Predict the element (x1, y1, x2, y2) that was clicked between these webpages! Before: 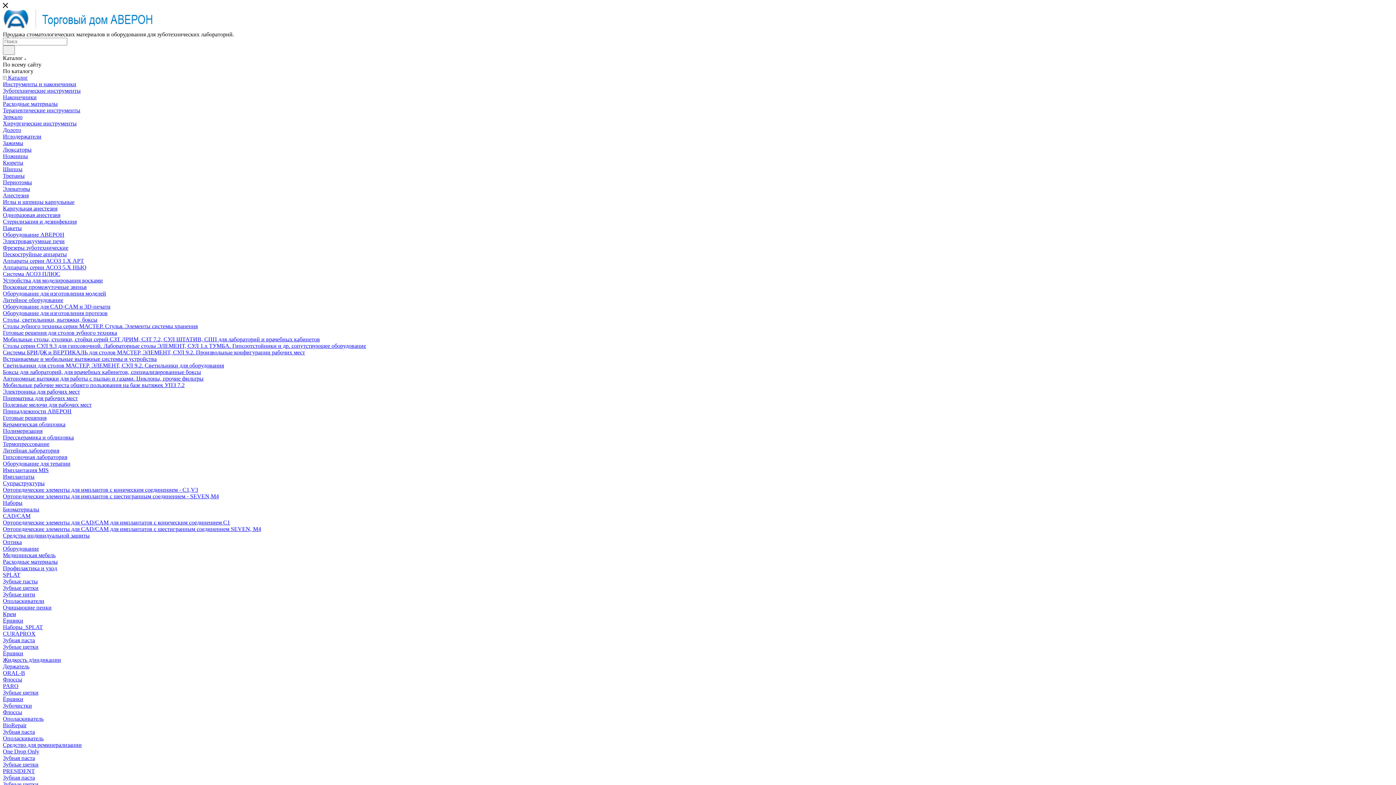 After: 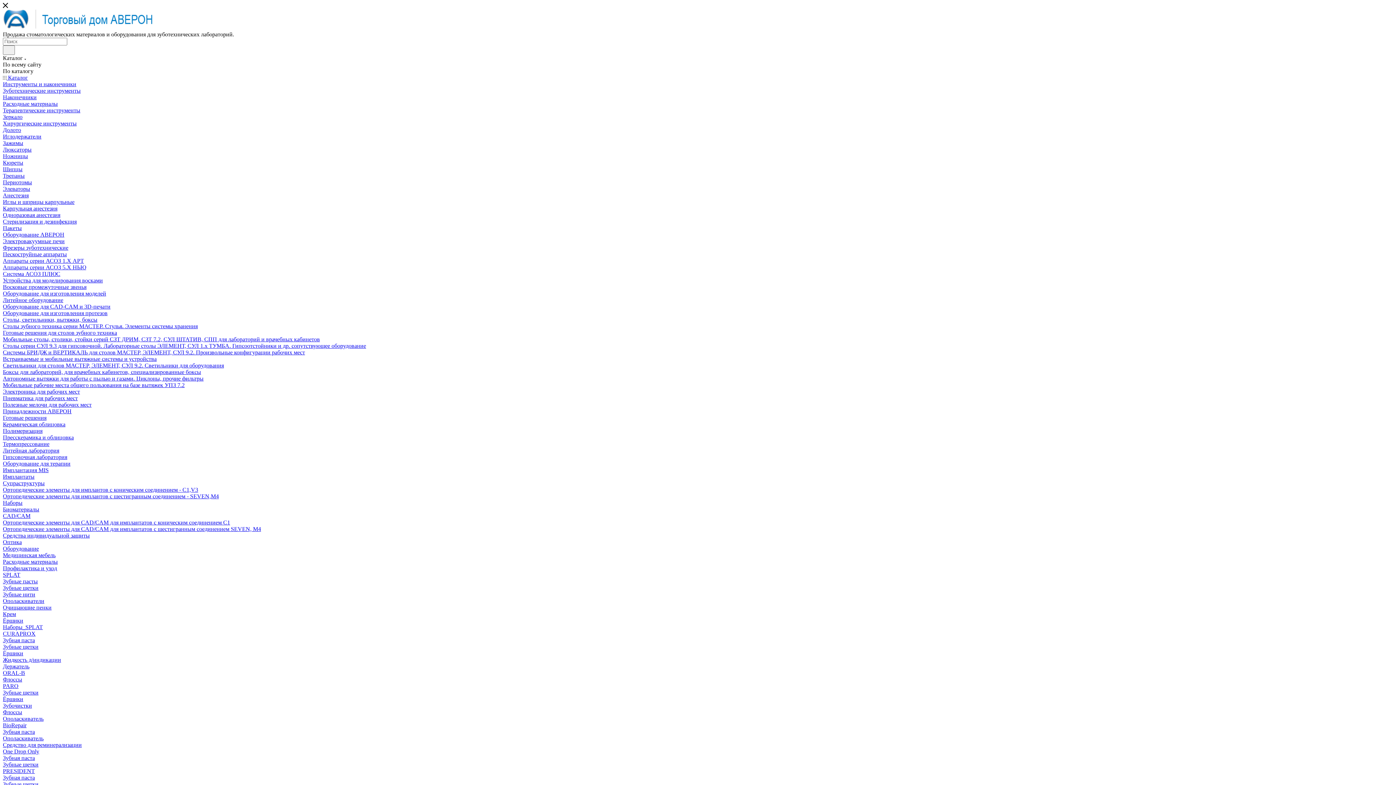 Action: bbox: (2, 617, 23, 624) label: Ёршики